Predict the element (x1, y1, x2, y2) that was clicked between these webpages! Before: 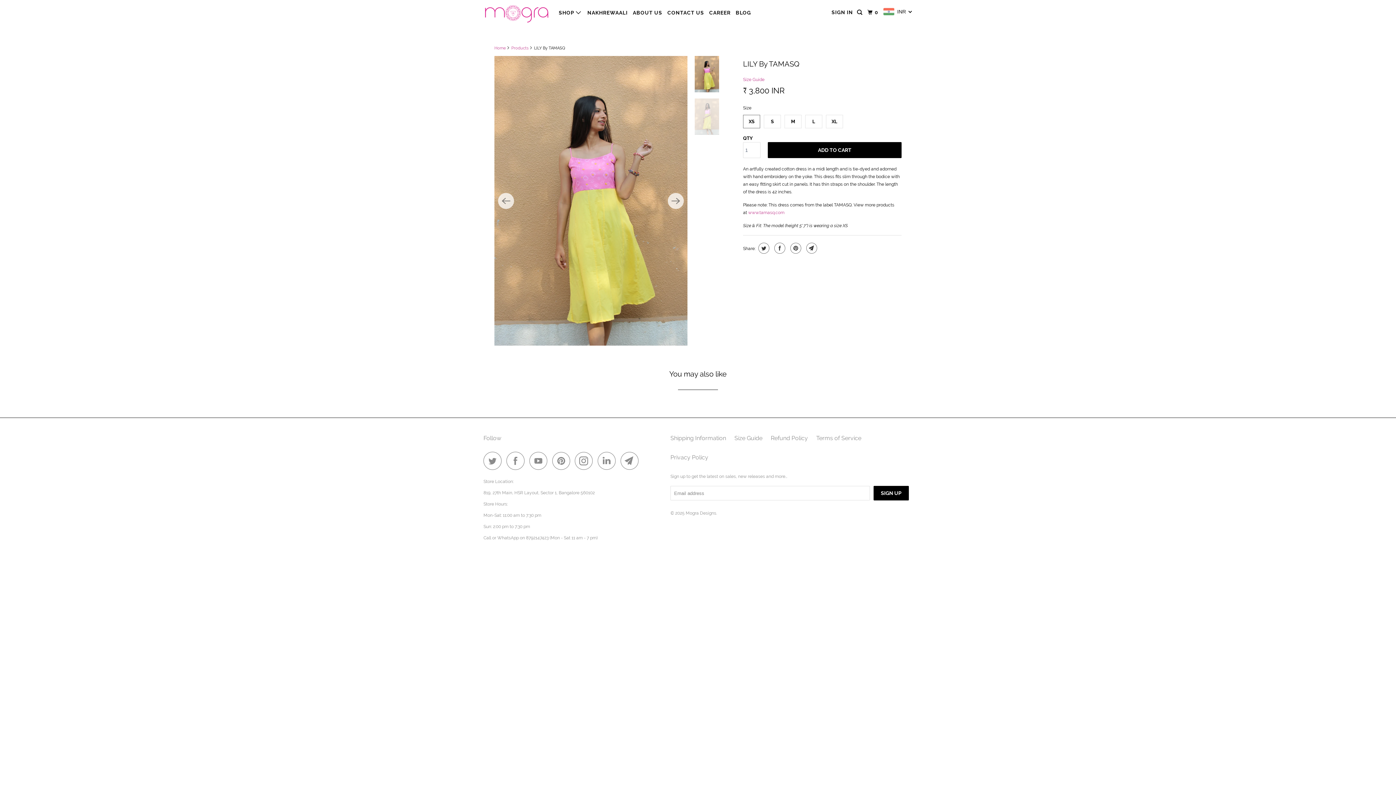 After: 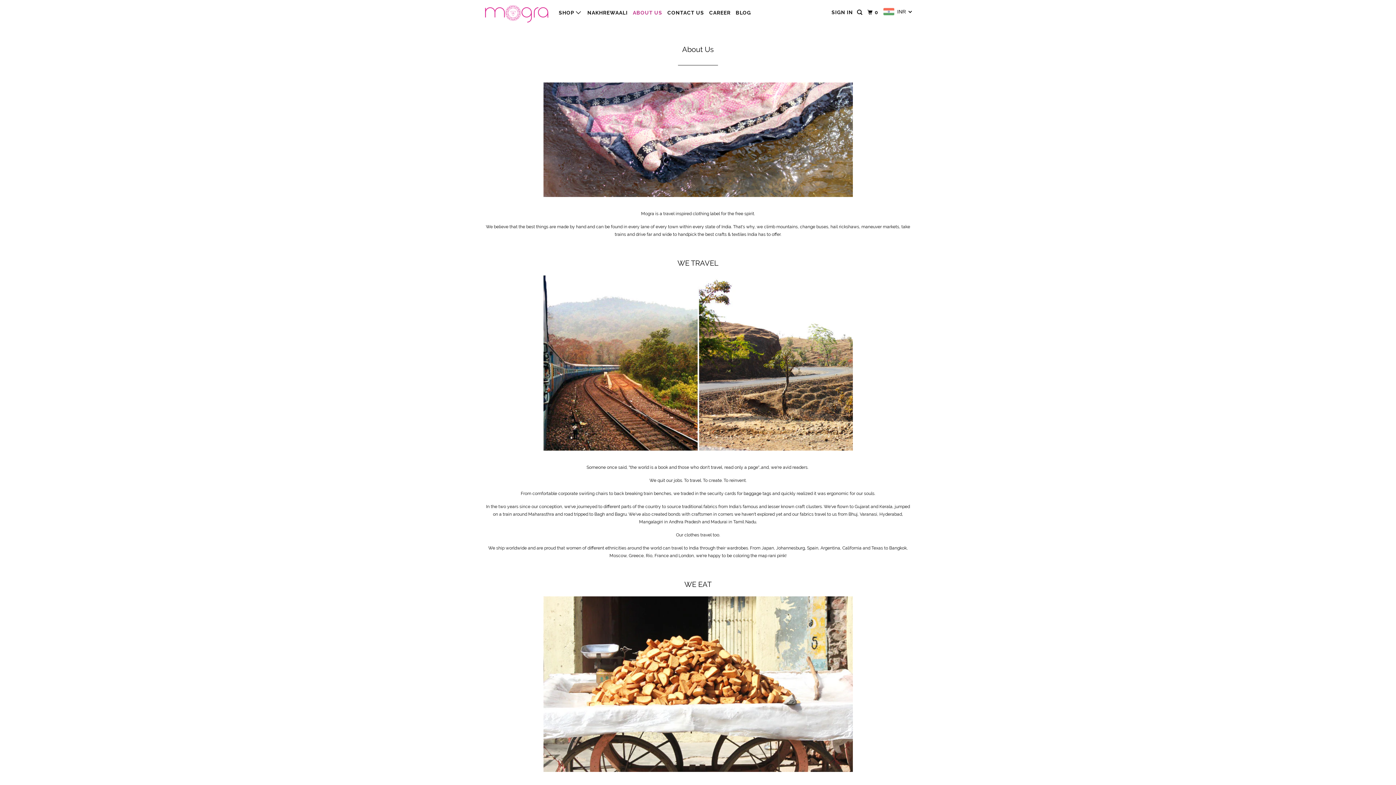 Action: label: ABOUT US bbox: (631, 6, 663, 18)